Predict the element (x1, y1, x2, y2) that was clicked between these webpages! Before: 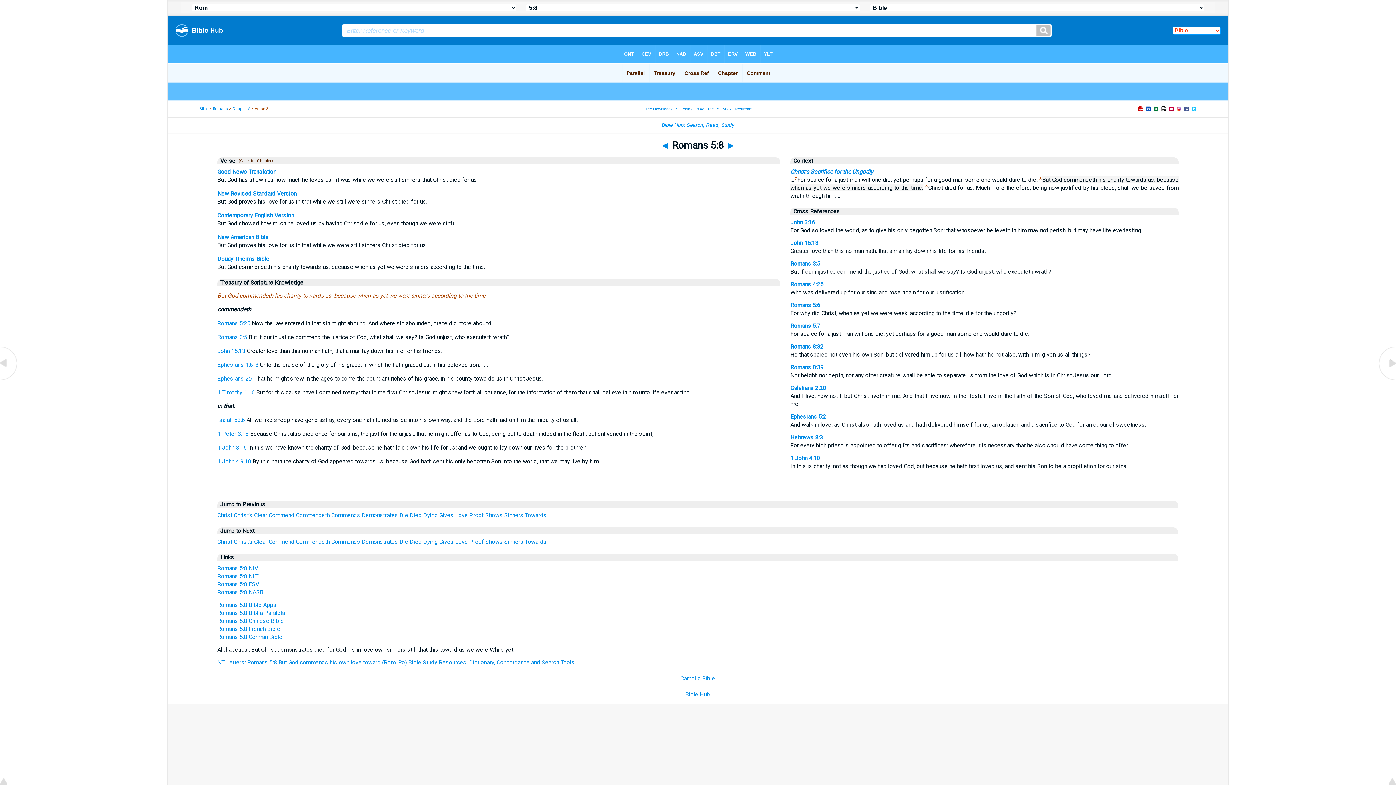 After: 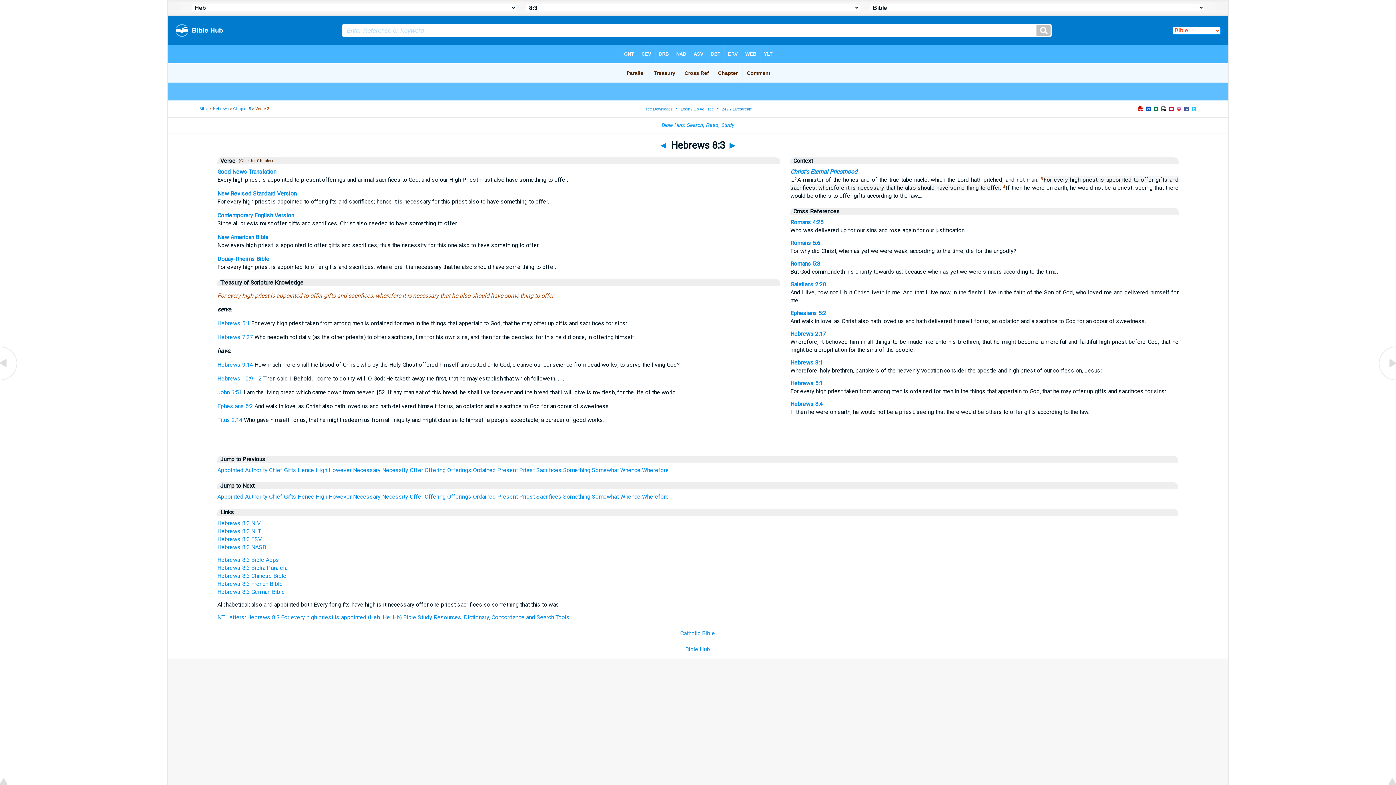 Action: bbox: (790, 434, 822, 441) label: Hebrews 8:3